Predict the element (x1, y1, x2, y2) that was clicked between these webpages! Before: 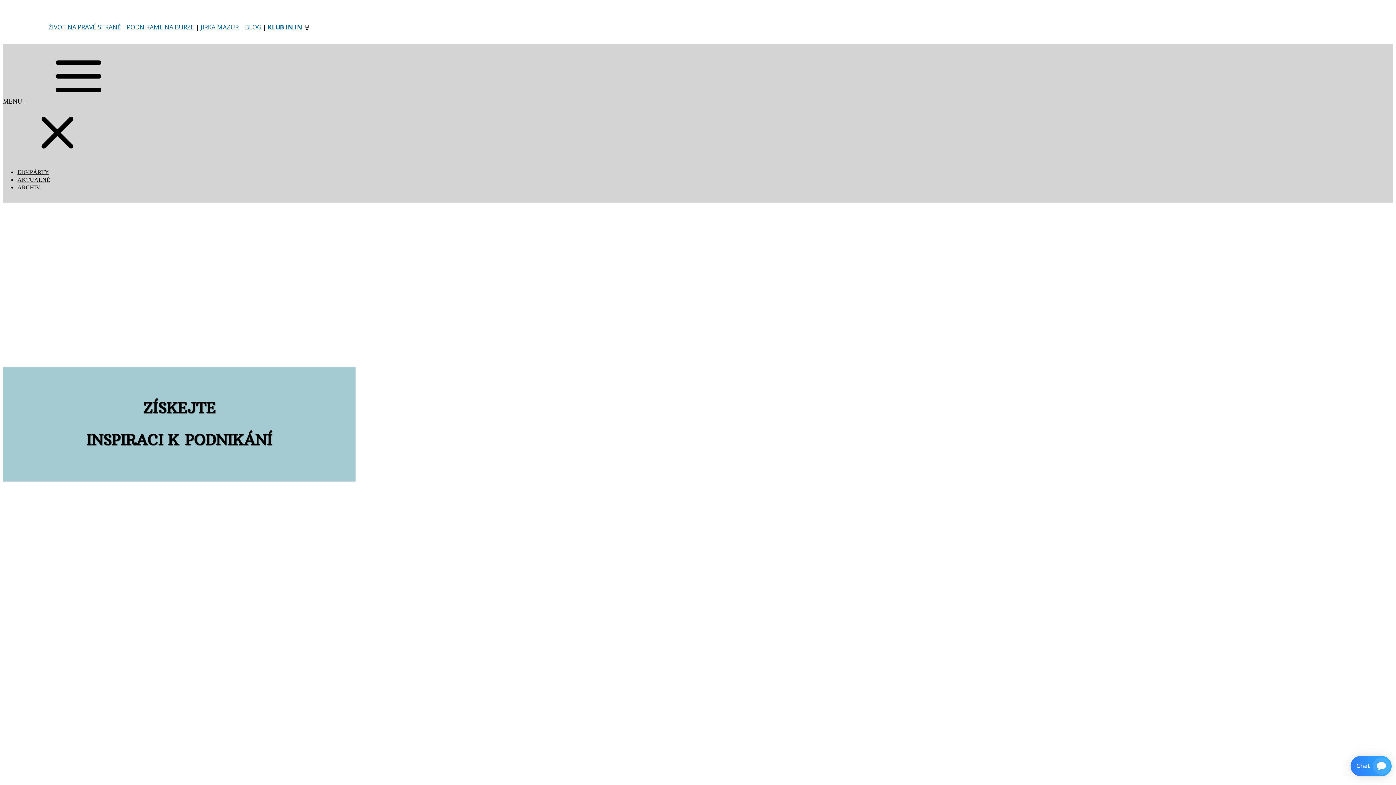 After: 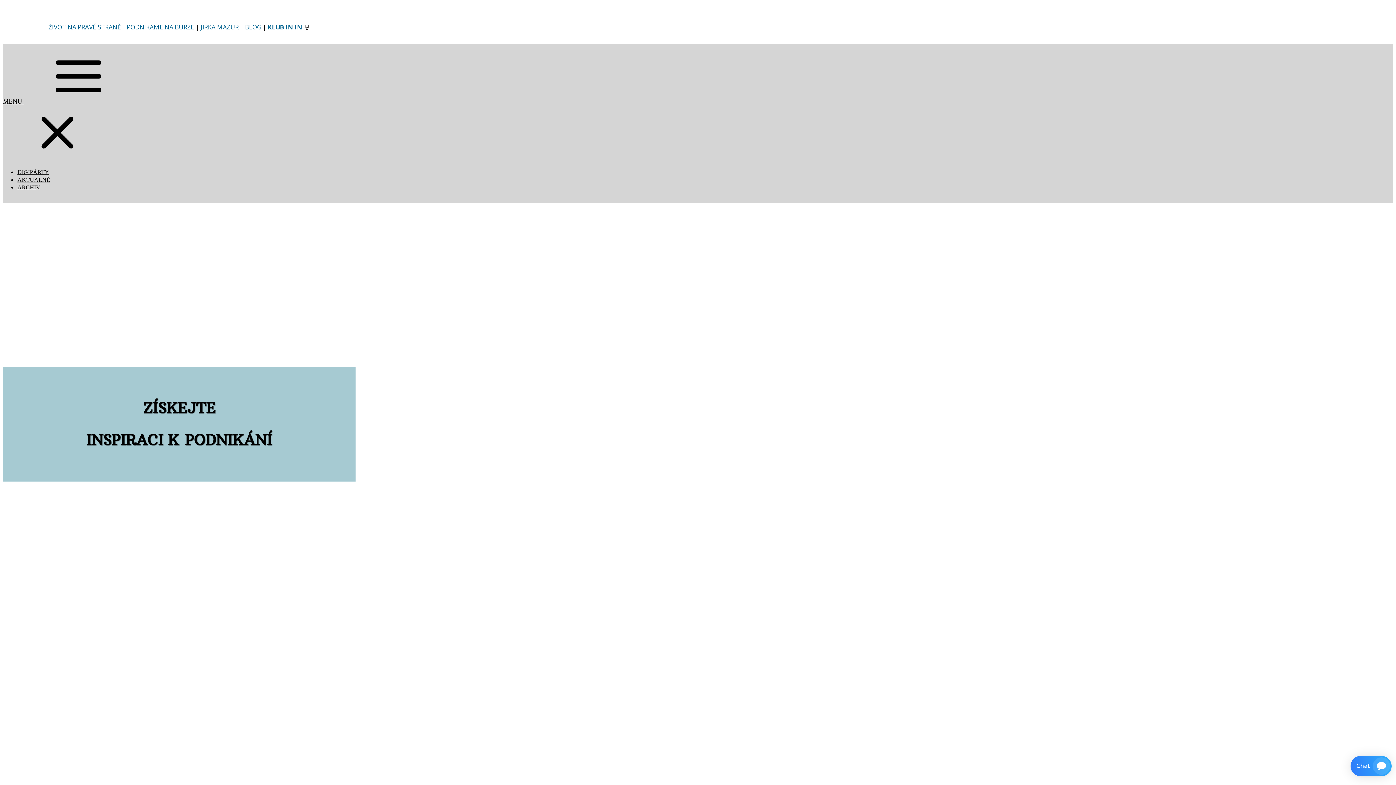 Action: bbox: (267, 22, 302, 31) label: KLUB IN IN